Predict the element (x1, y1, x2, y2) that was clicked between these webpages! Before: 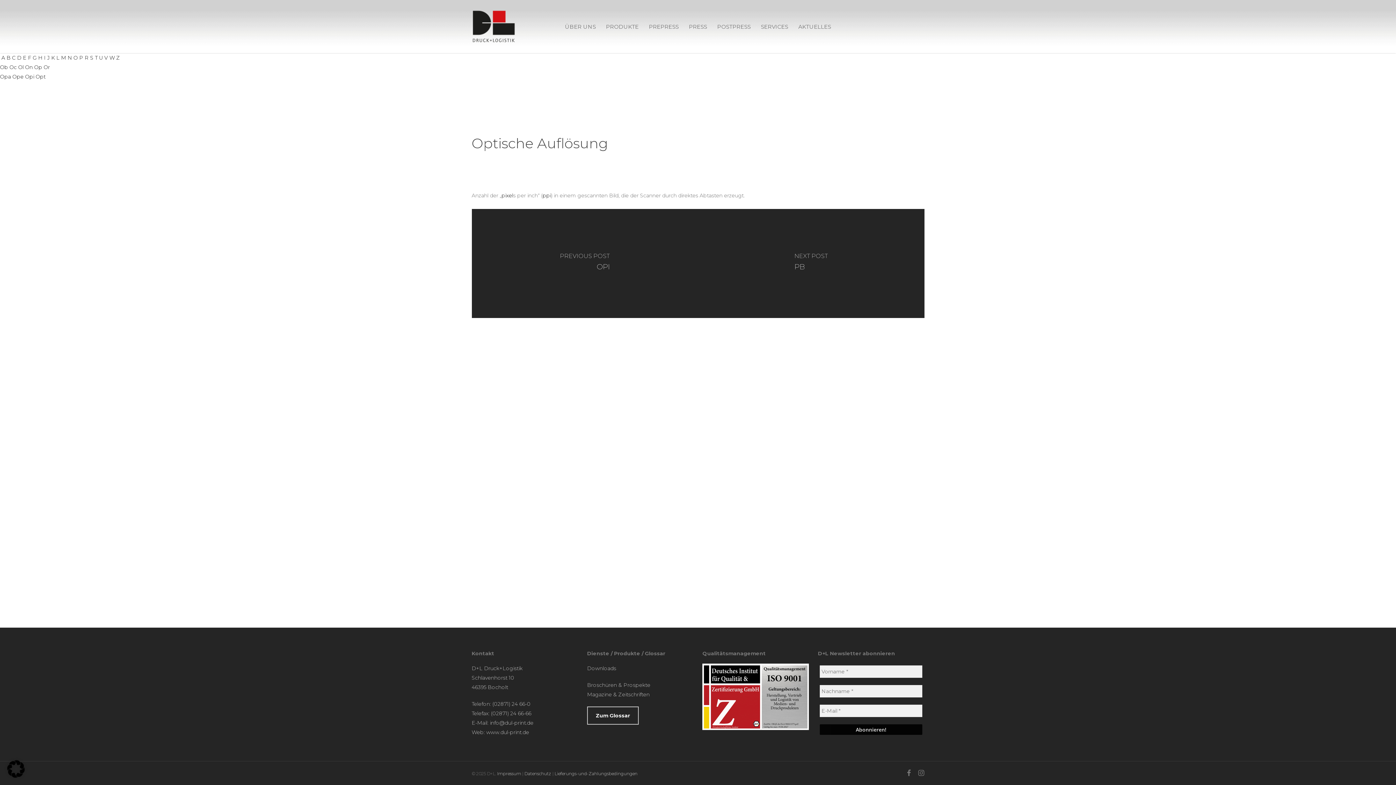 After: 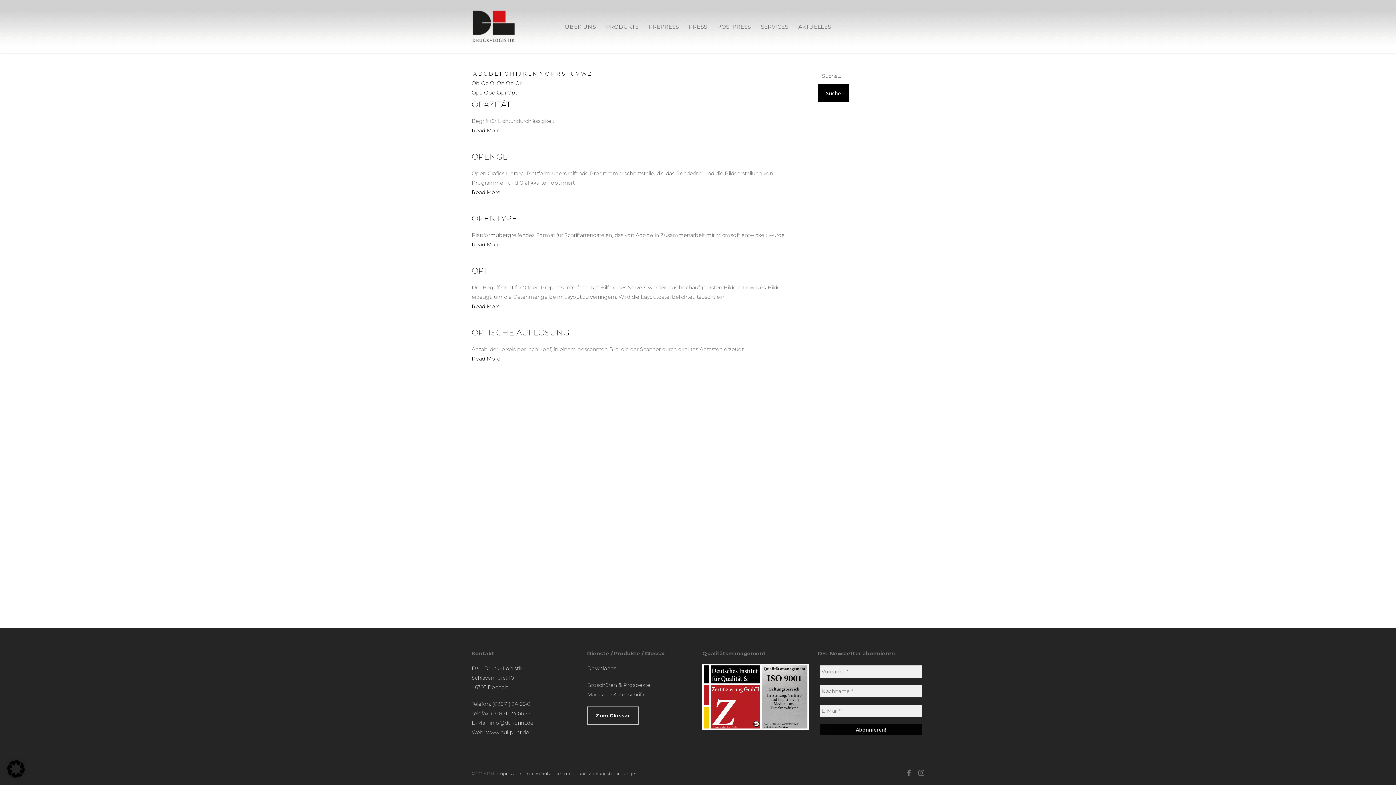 Action: label: Op bbox: (34, 64, 42, 70)